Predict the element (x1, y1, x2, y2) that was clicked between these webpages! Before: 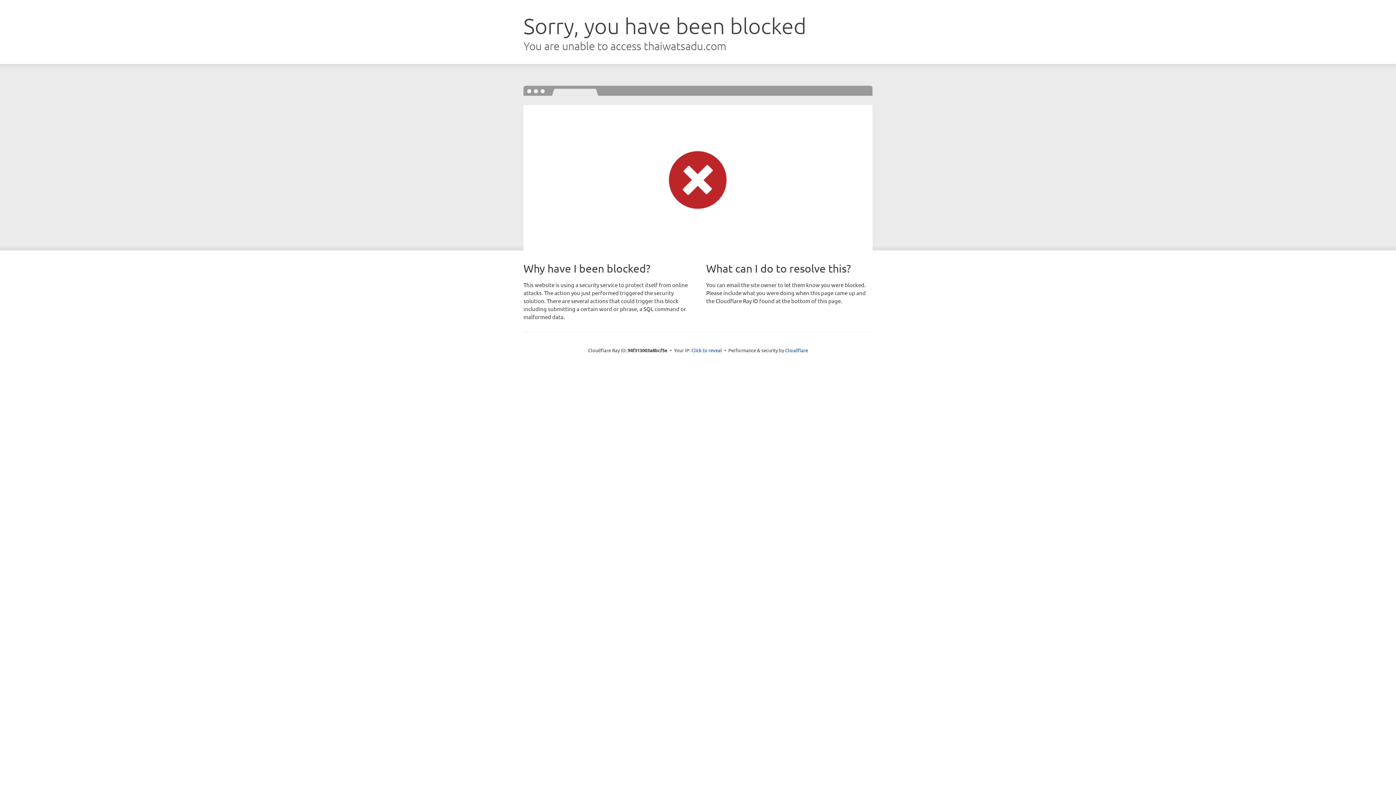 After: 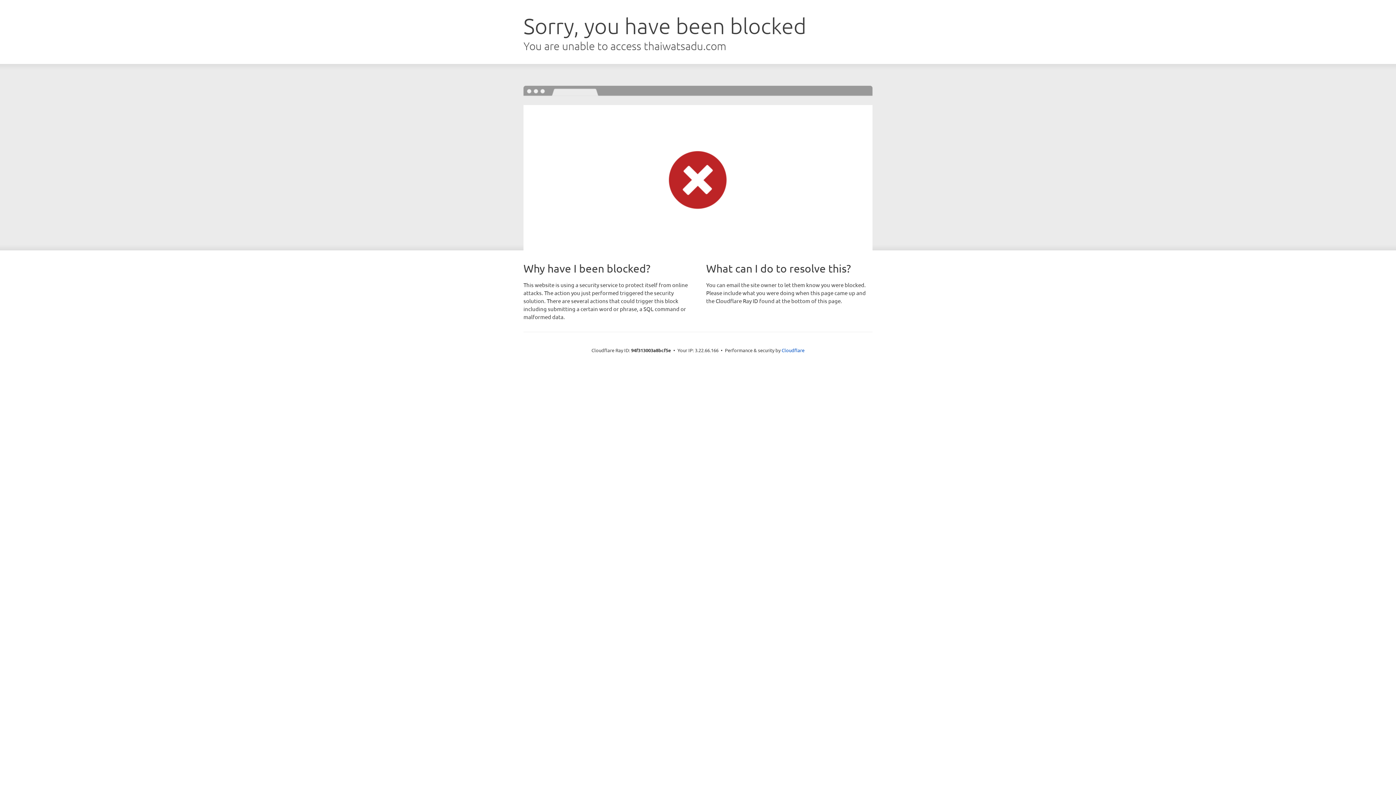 Action: label: Click to reveal bbox: (691, 346, 722, 353)